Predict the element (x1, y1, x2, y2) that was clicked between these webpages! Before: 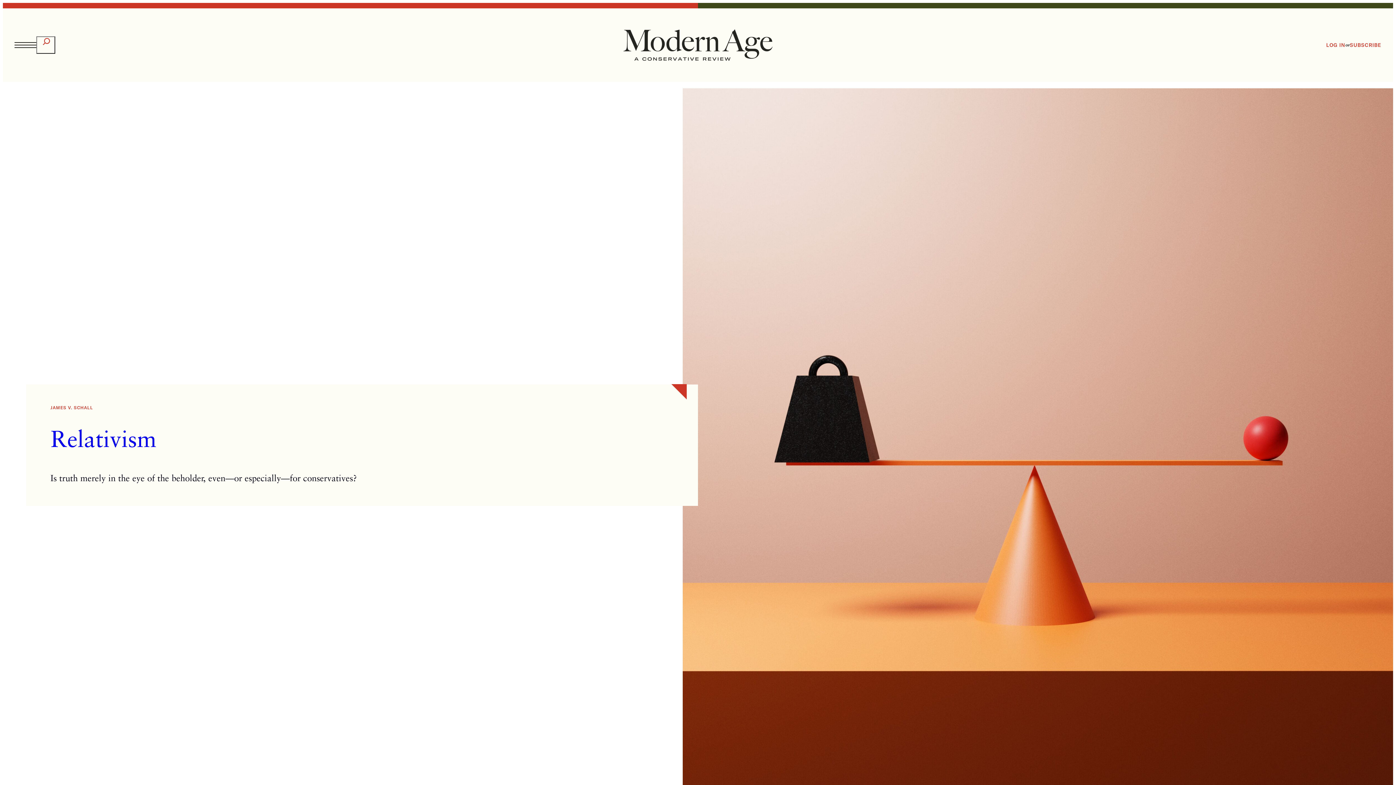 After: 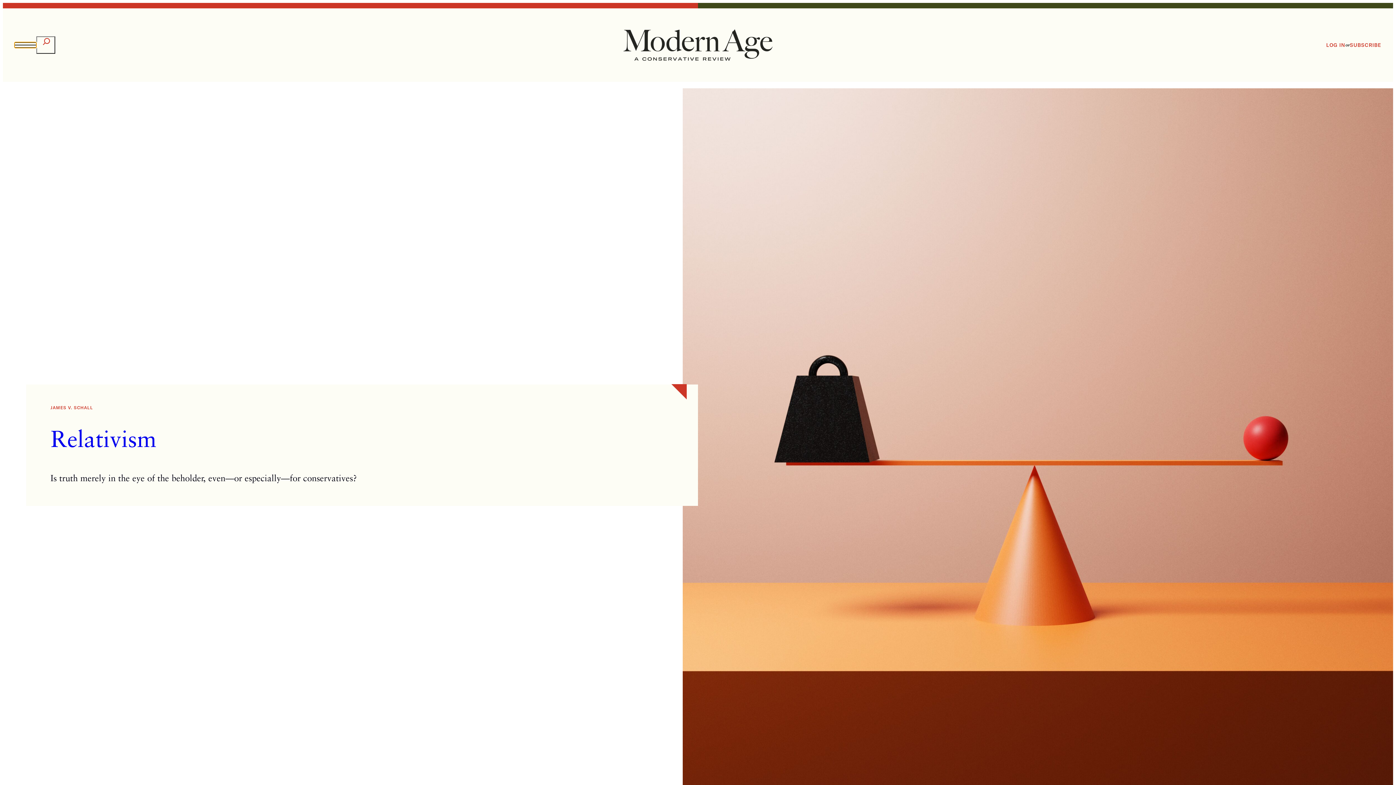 Action: bbox: (14, 42, 36, 48) label: Open menu